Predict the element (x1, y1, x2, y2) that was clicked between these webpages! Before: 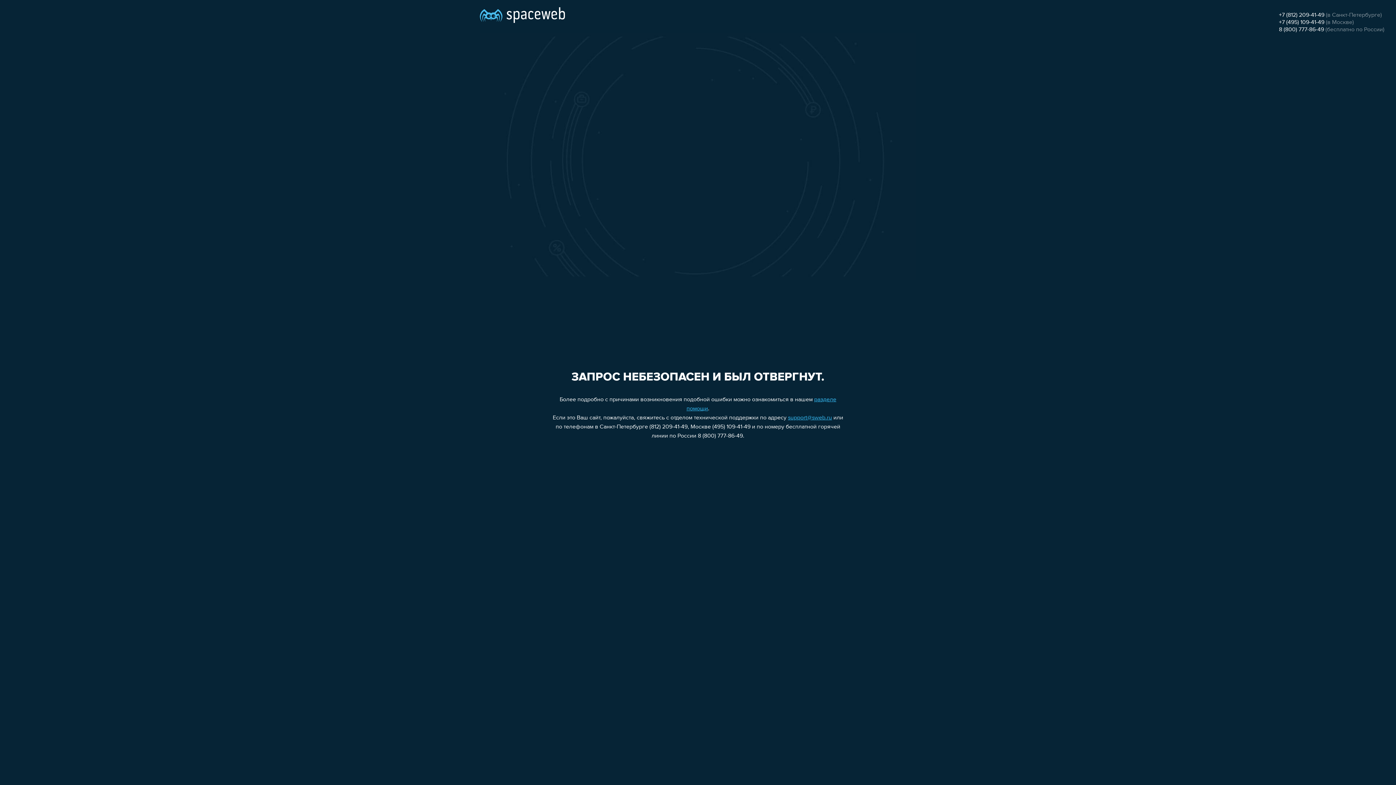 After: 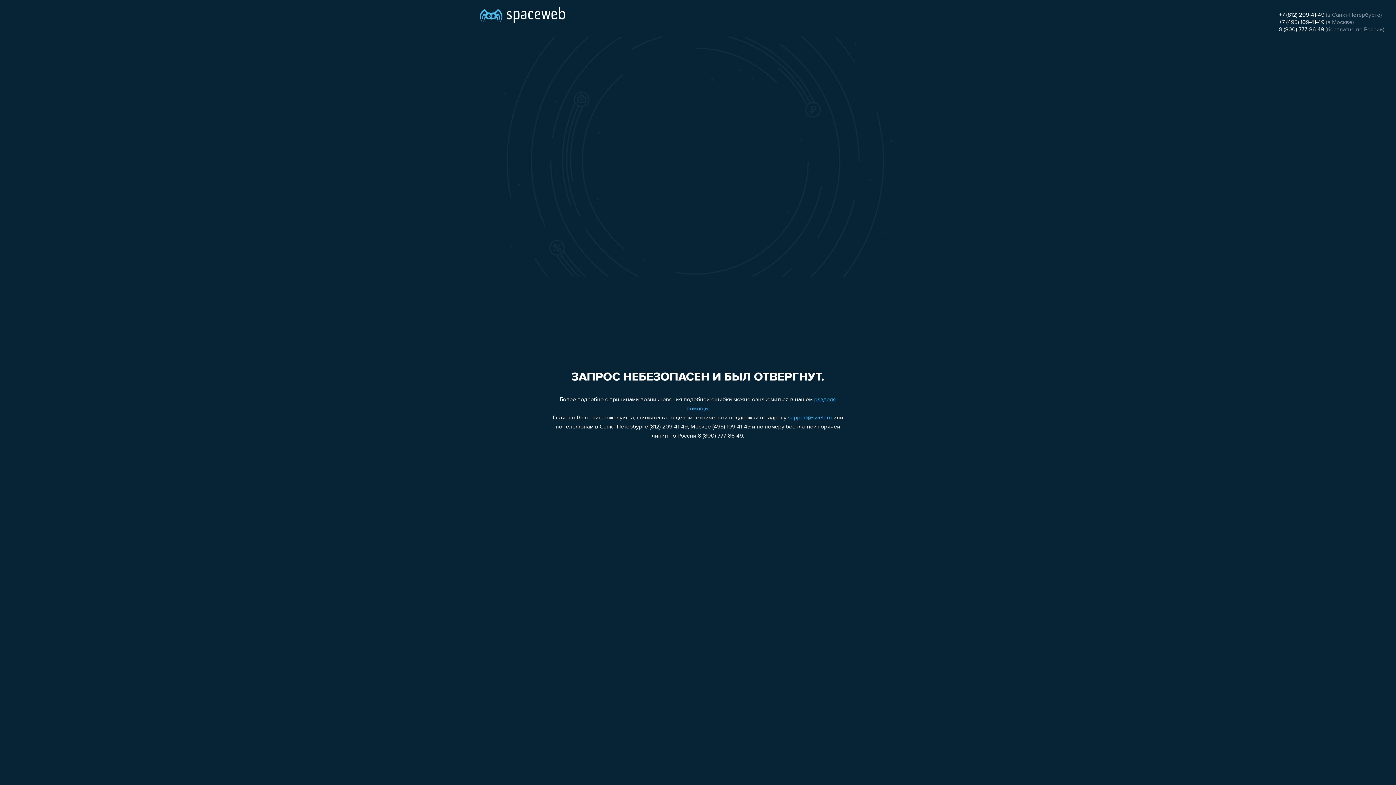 Action: bbox: (788, 415, 832, 421) label: support@sweb.ru